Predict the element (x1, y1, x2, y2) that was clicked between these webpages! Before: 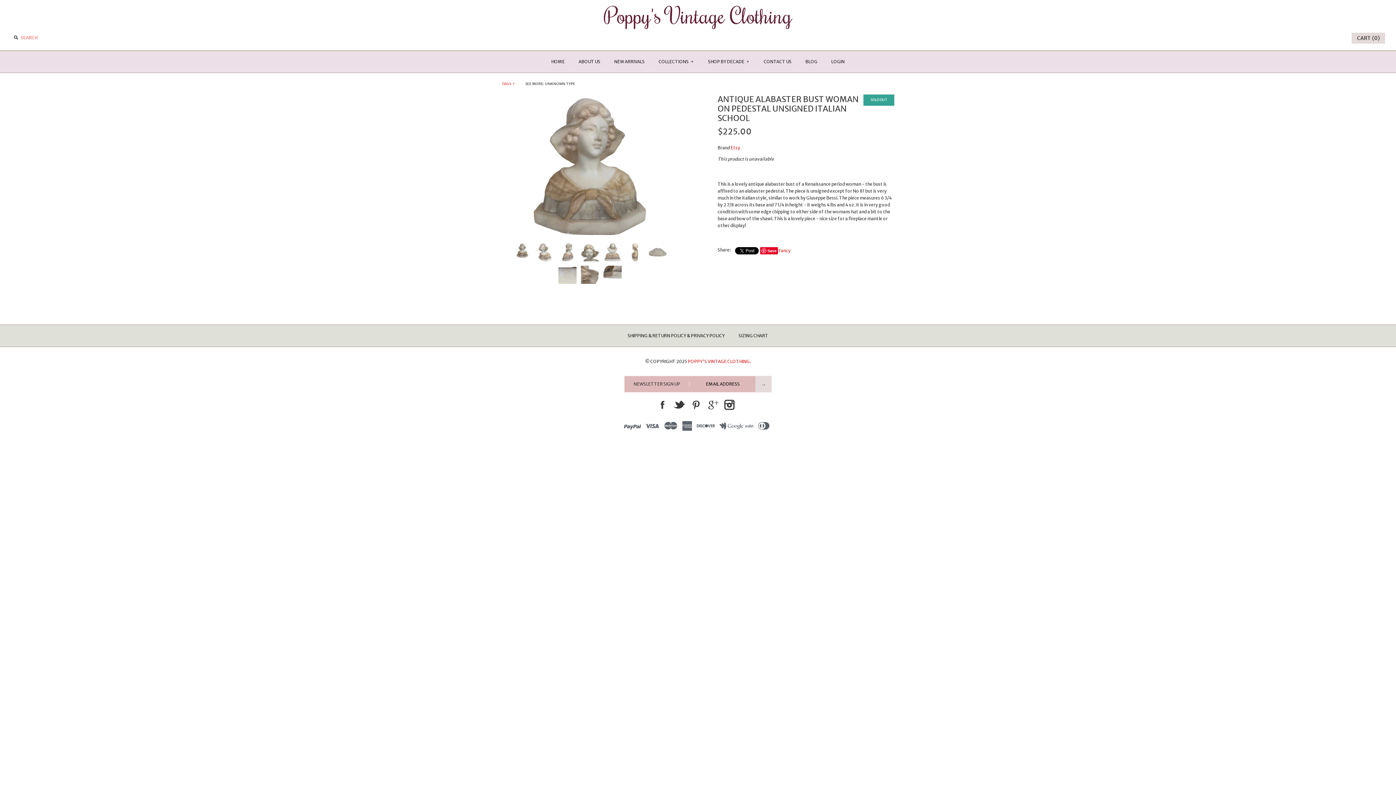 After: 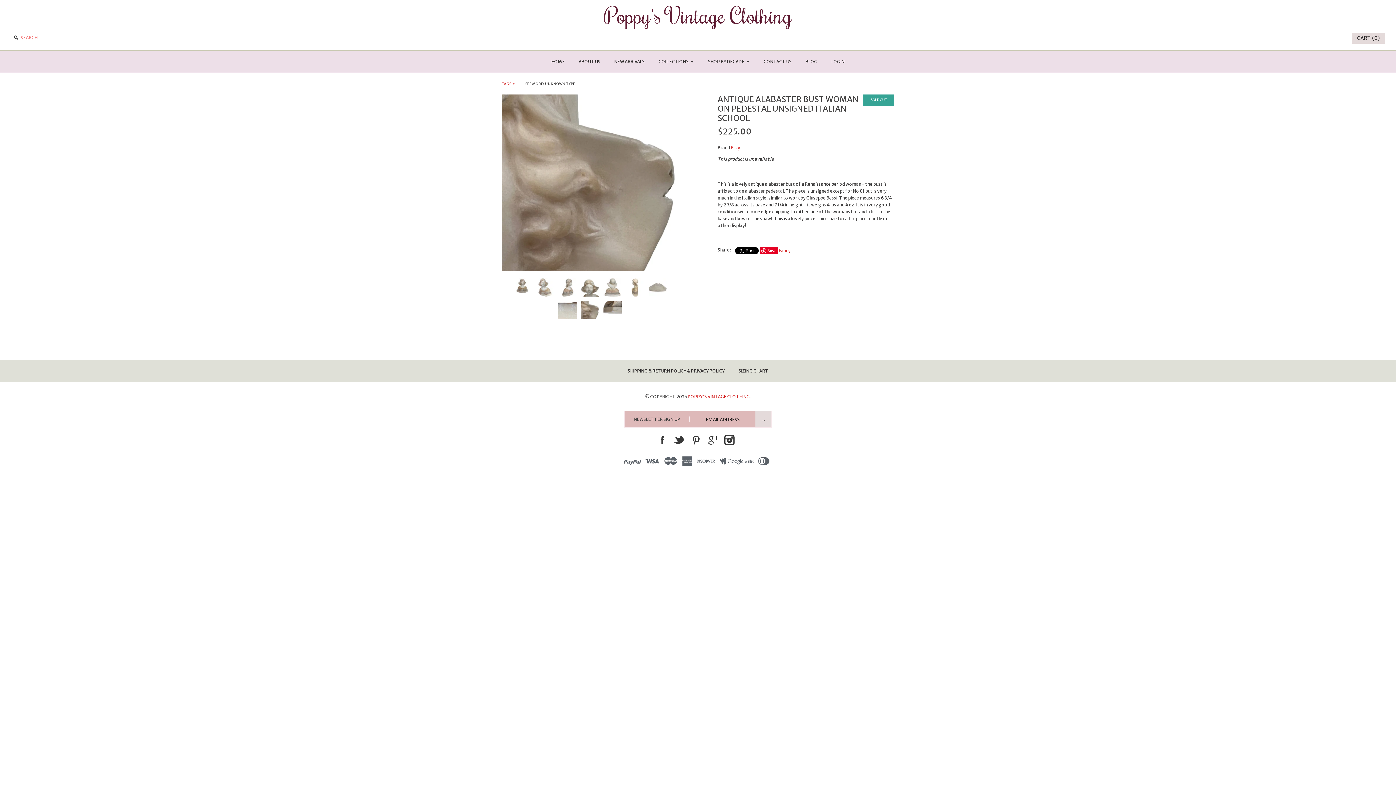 Action: bbox: (579, 266, 601, 271)